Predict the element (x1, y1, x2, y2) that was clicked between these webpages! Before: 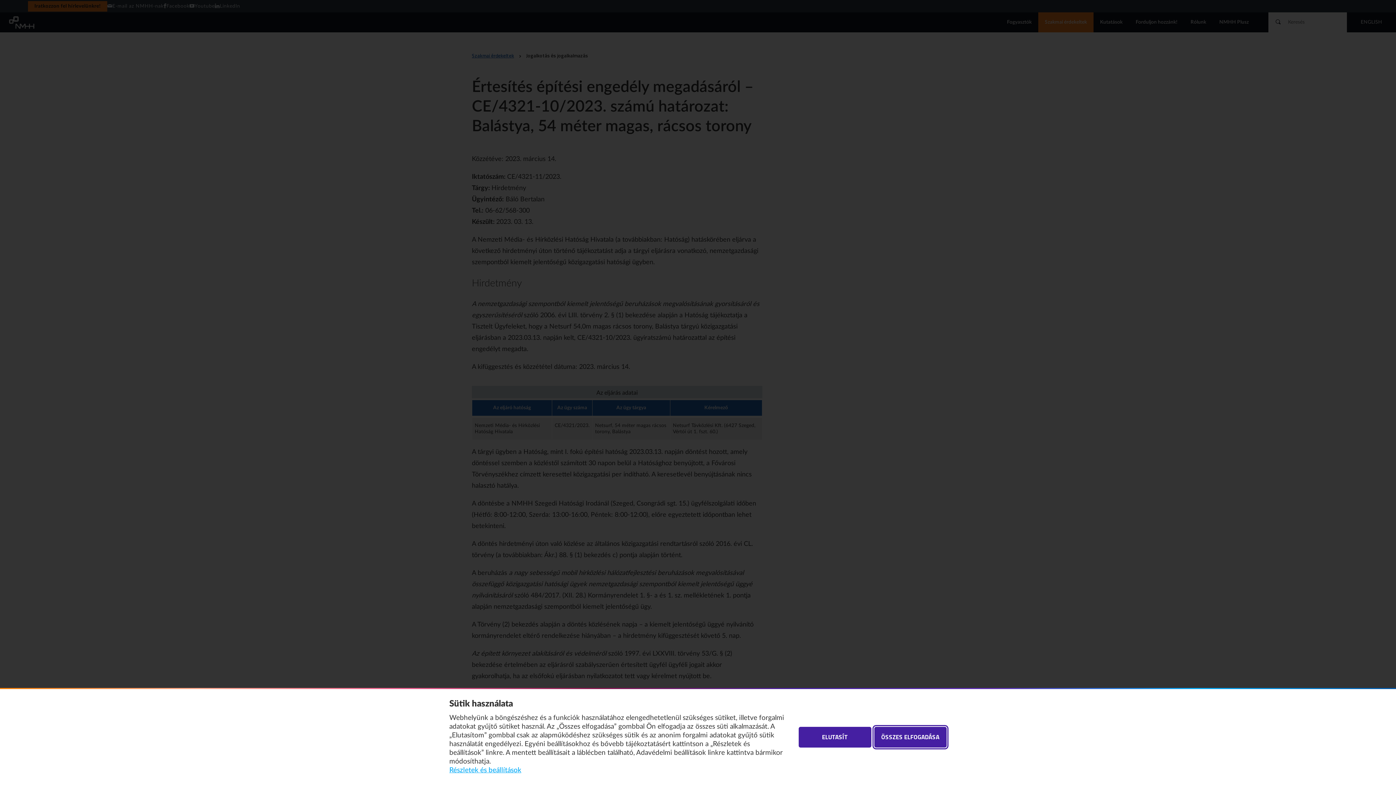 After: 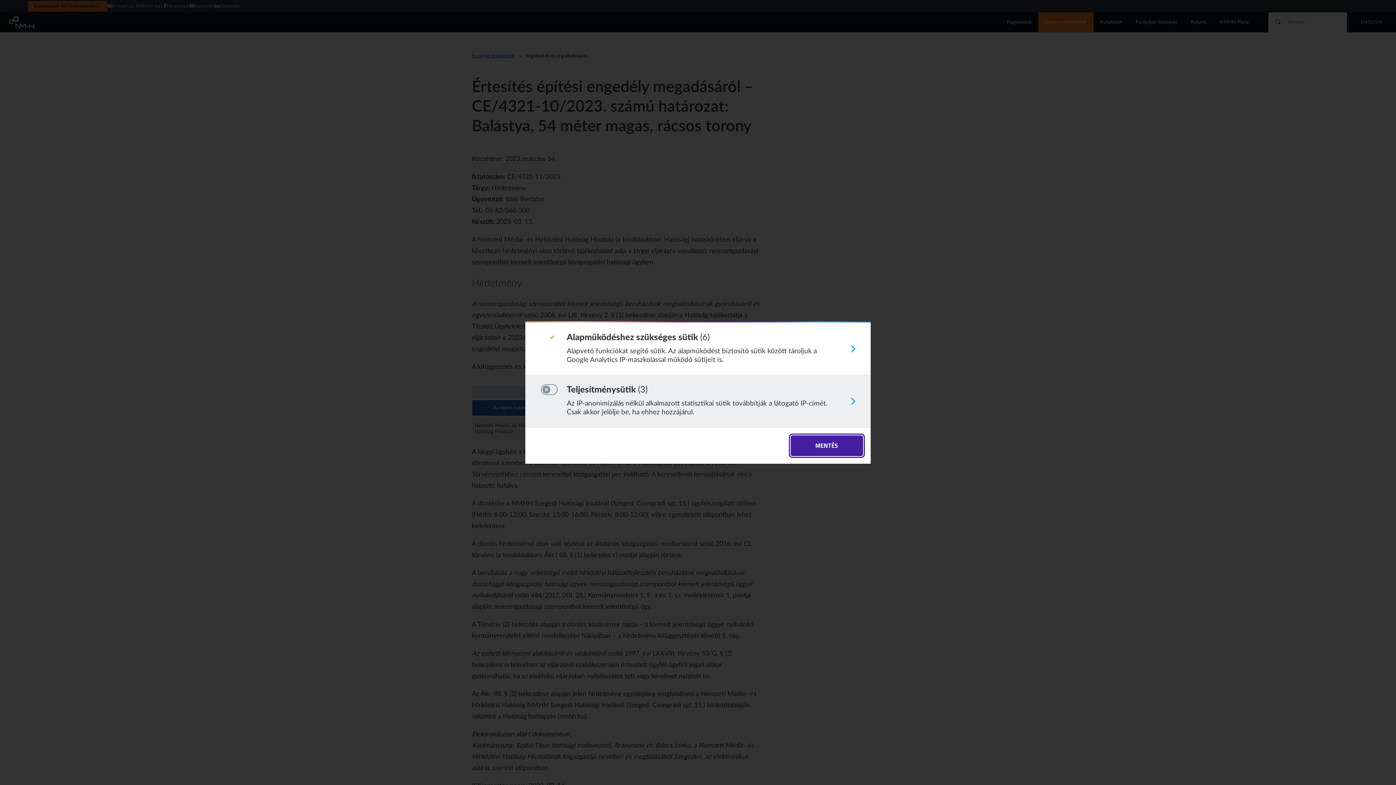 Action: label: Részletek és beállítások bbox: (449, 766, 521, 775)